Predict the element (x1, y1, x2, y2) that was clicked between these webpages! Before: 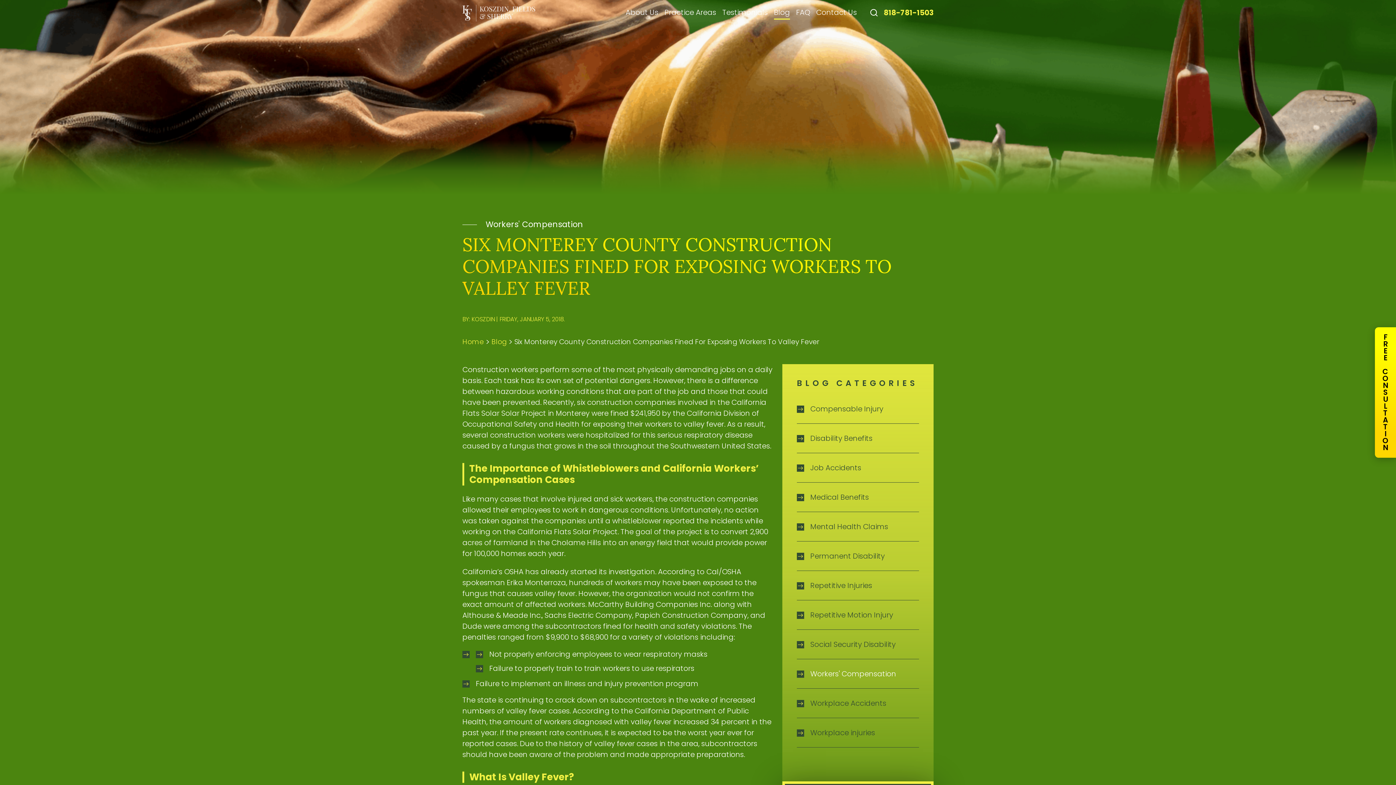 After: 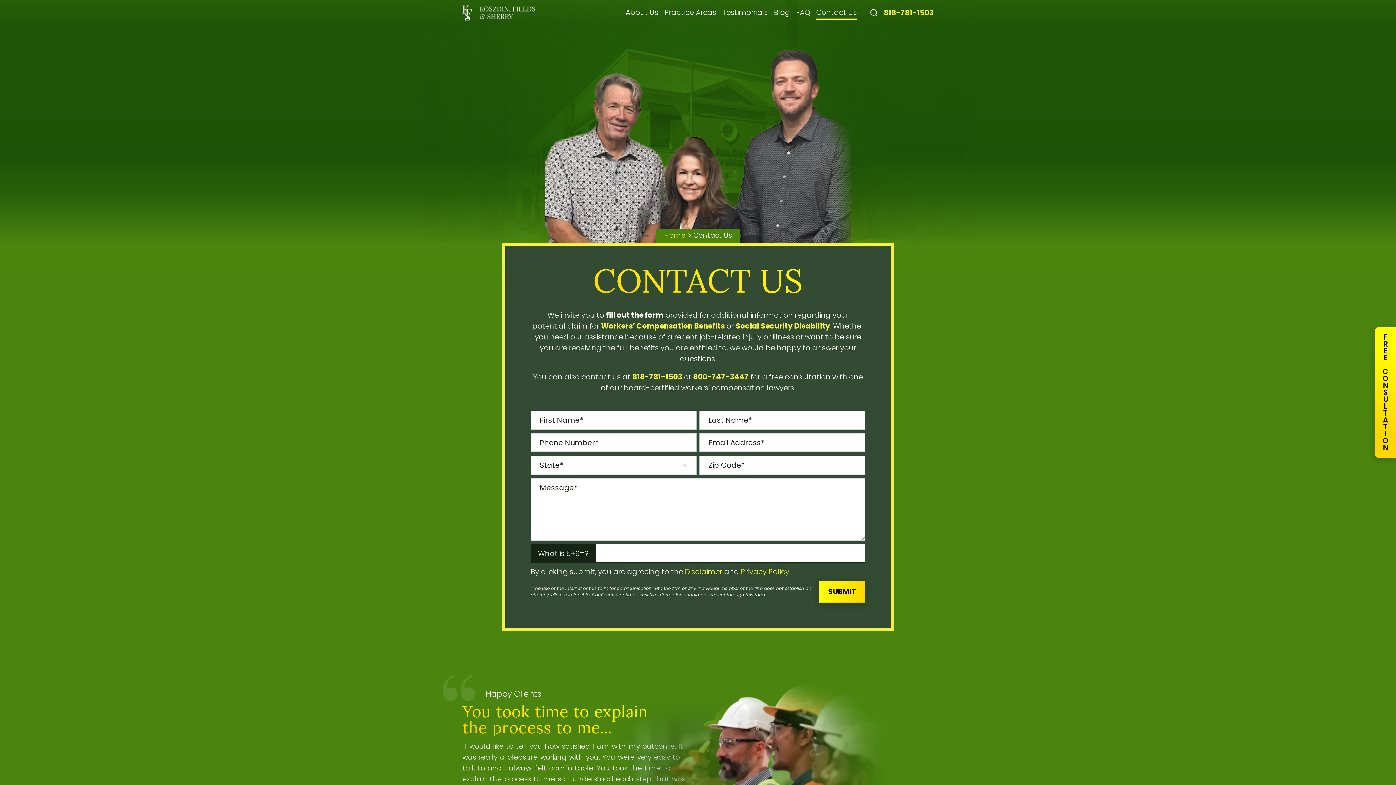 Action: label: Contact Us bbox: (816, 7, 857, 17)